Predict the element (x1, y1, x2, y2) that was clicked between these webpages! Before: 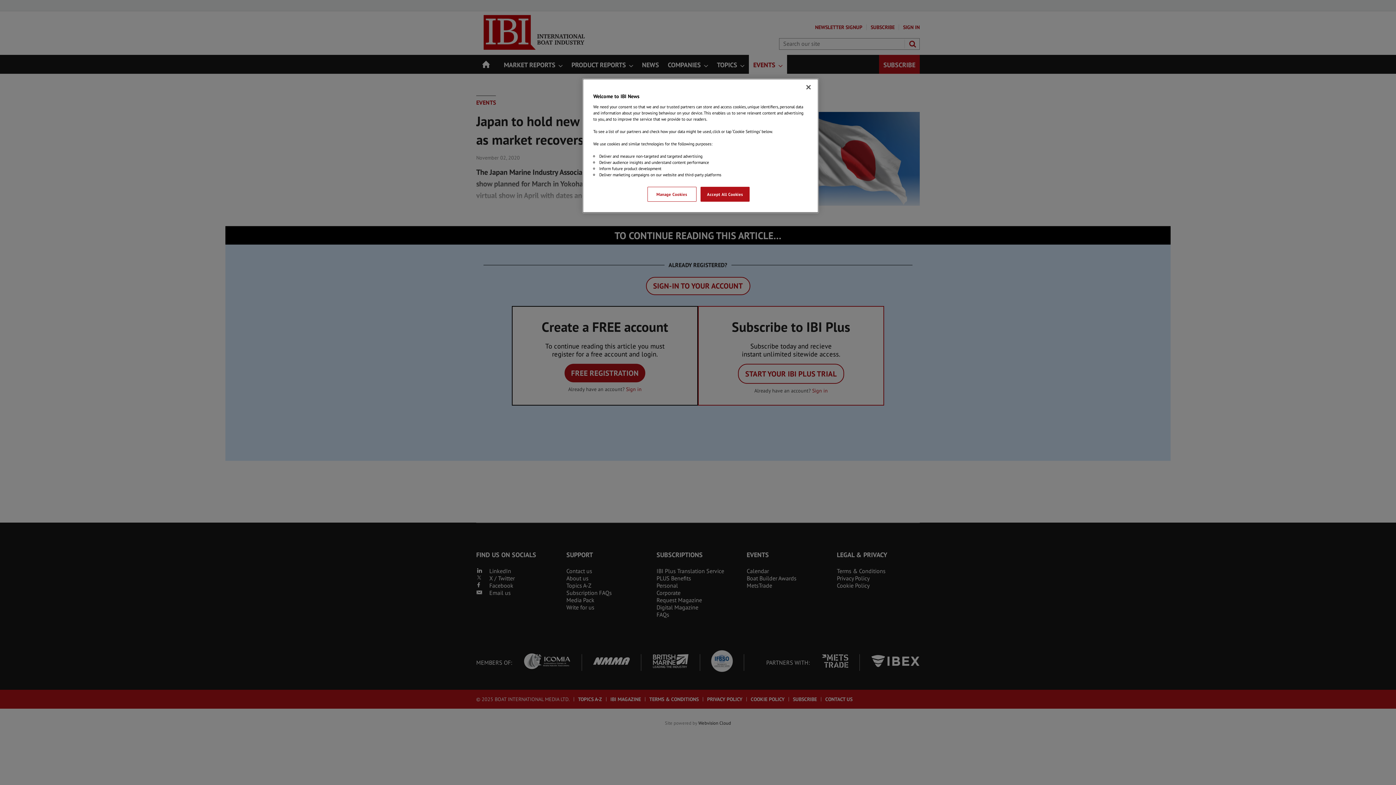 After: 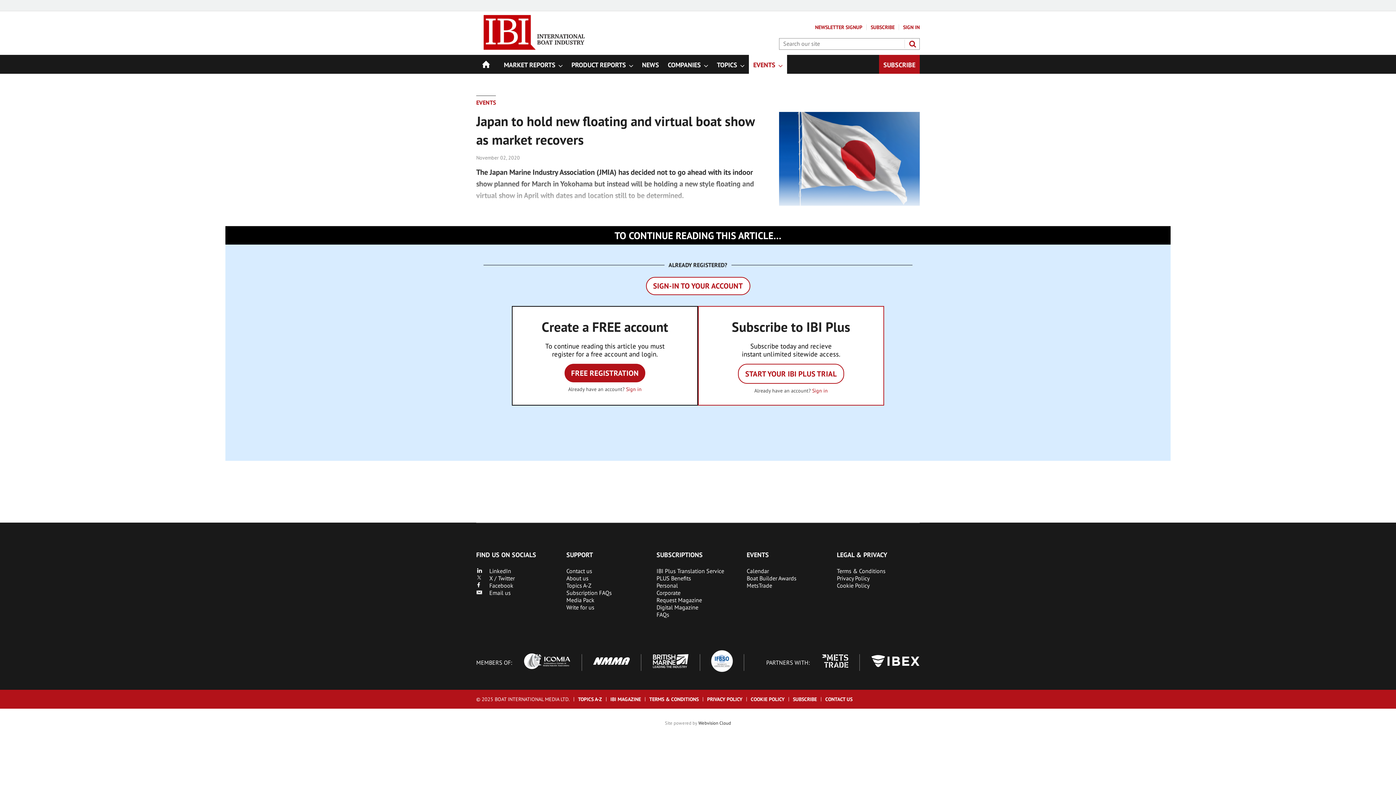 Action: bbox: (800, 79, 816, 95) label: Close